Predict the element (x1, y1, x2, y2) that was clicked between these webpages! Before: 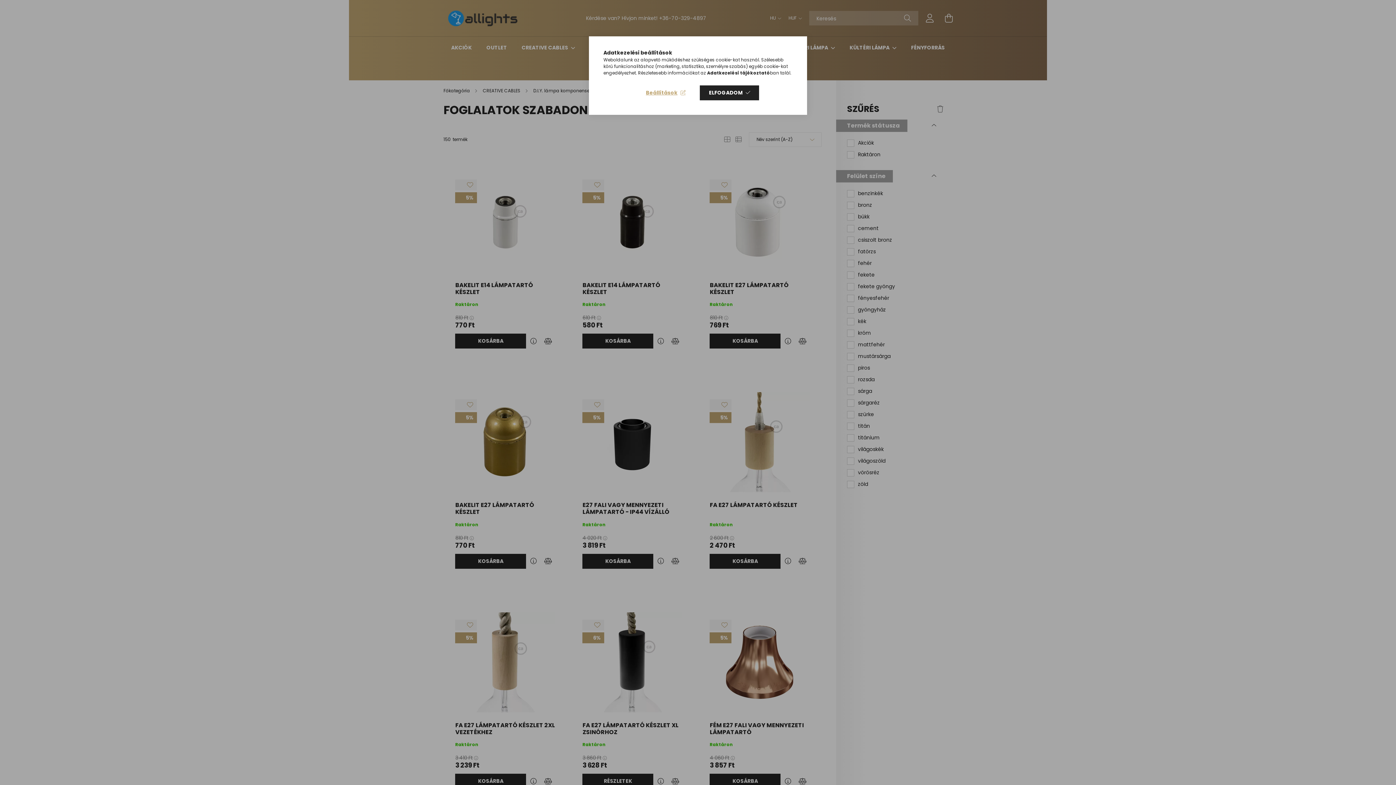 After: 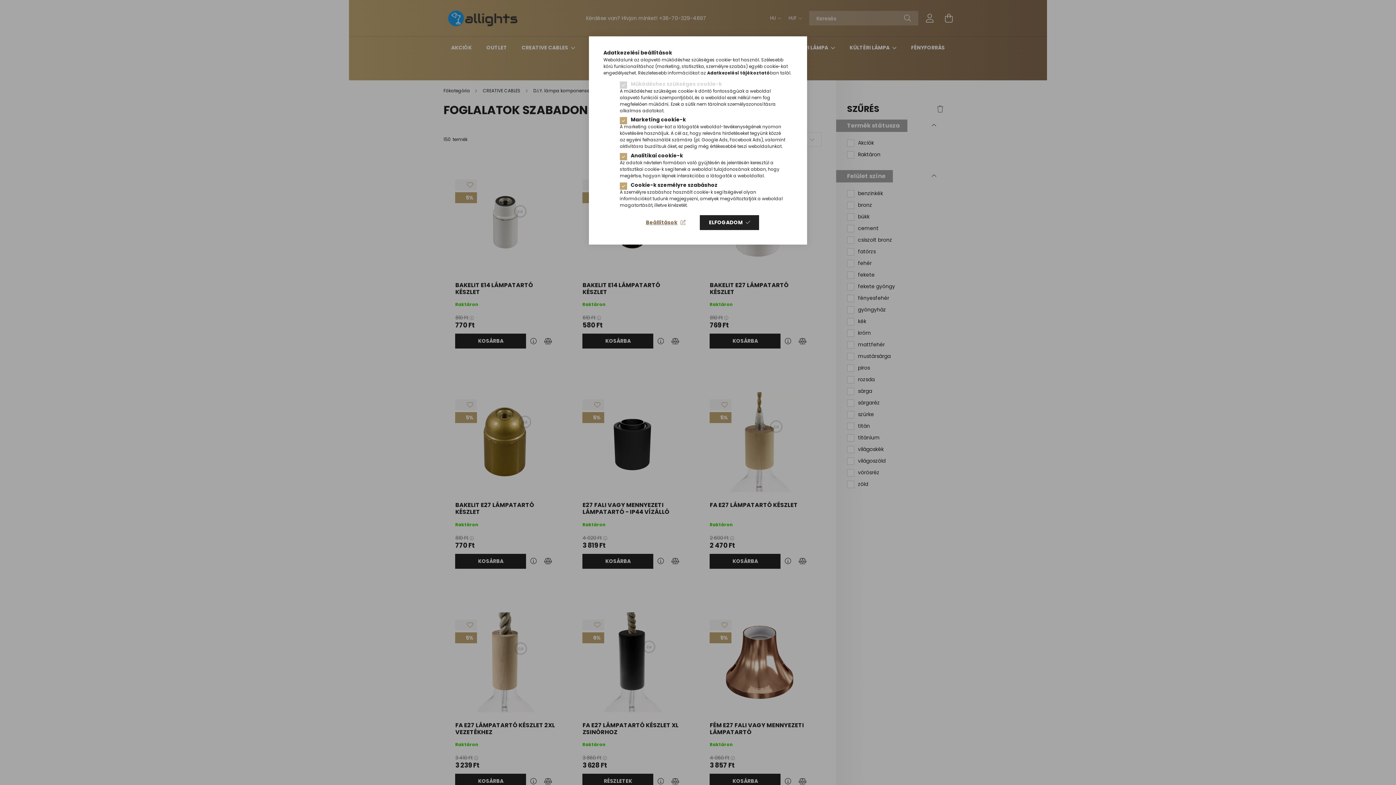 Action: bbox: (636, 85, 694, 100) label: Beállítások